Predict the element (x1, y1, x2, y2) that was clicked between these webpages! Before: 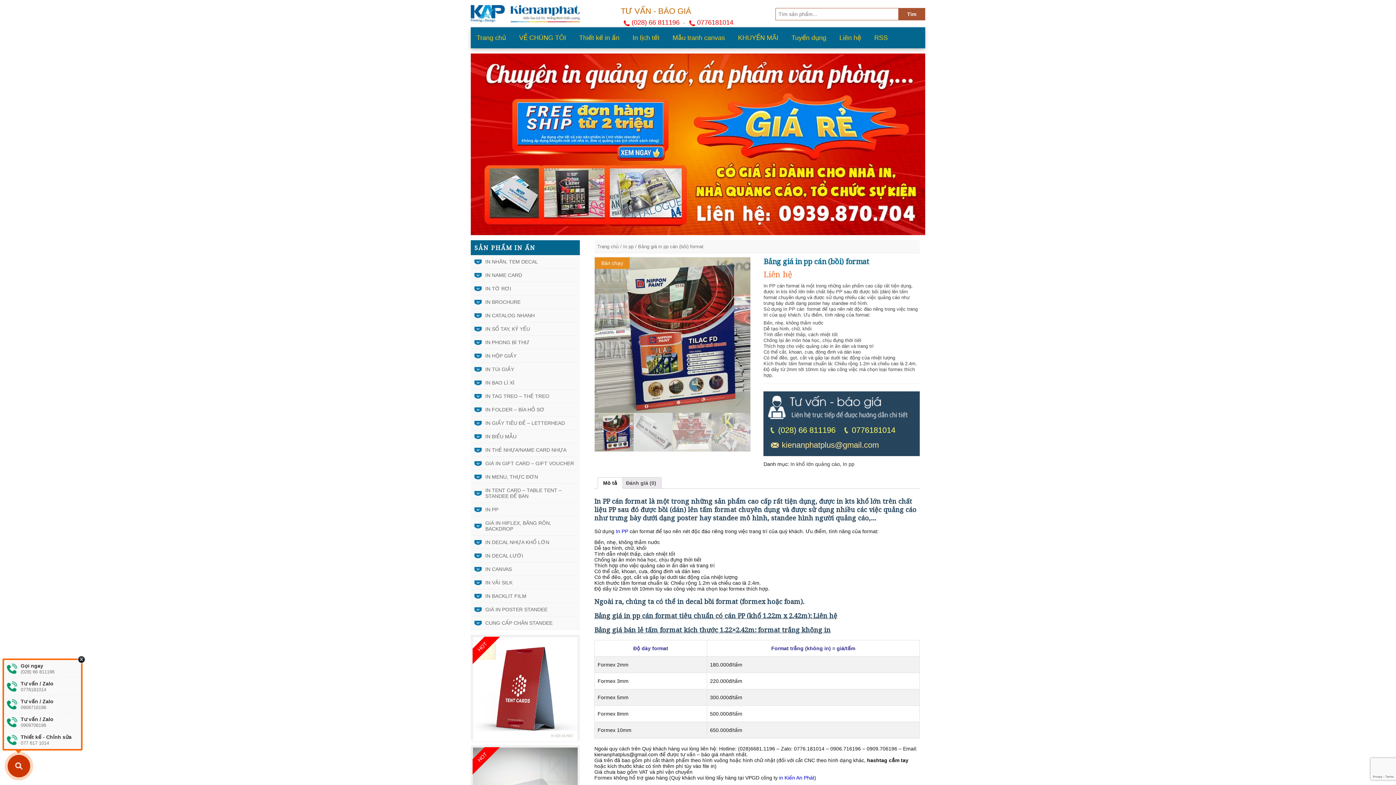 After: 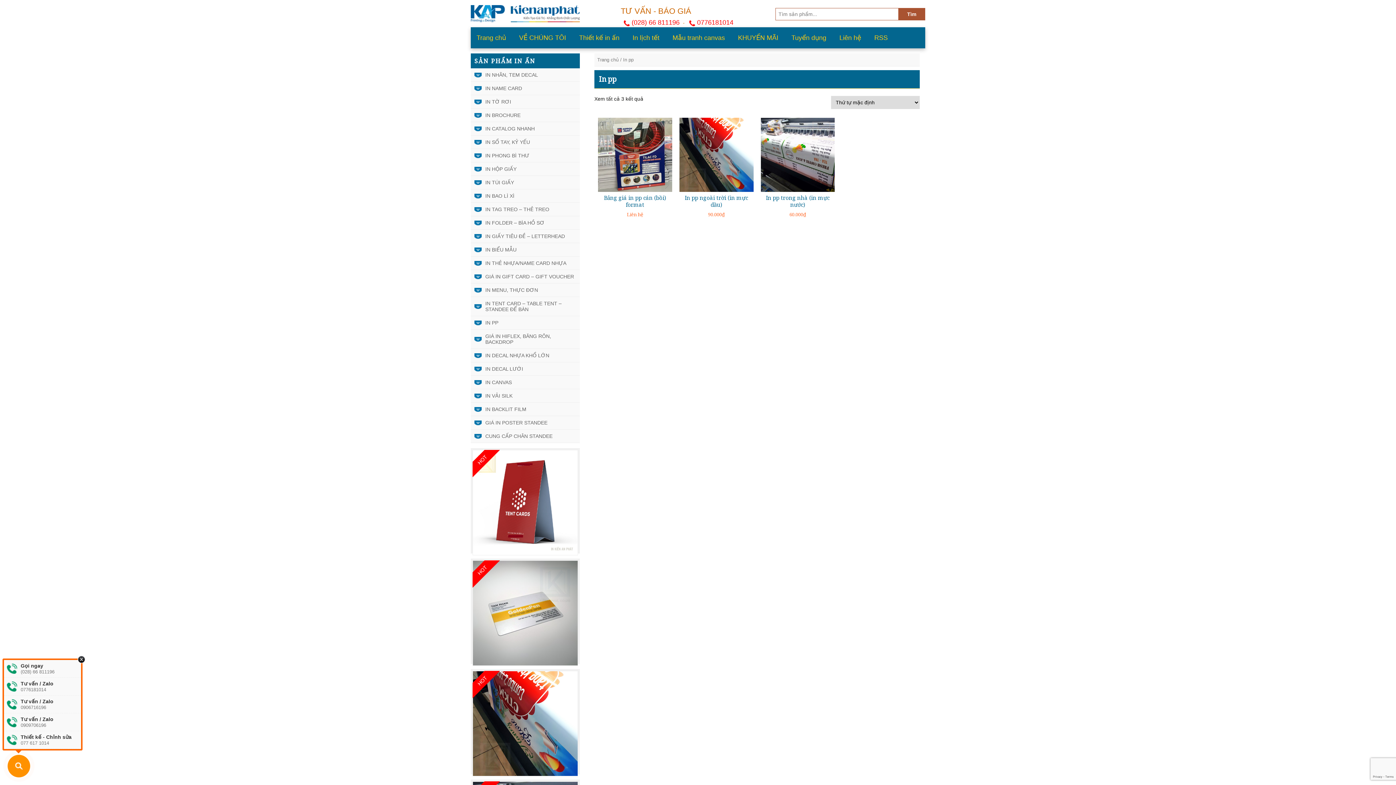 Action: bbox: (623, 244, 633, 249) label: In pp